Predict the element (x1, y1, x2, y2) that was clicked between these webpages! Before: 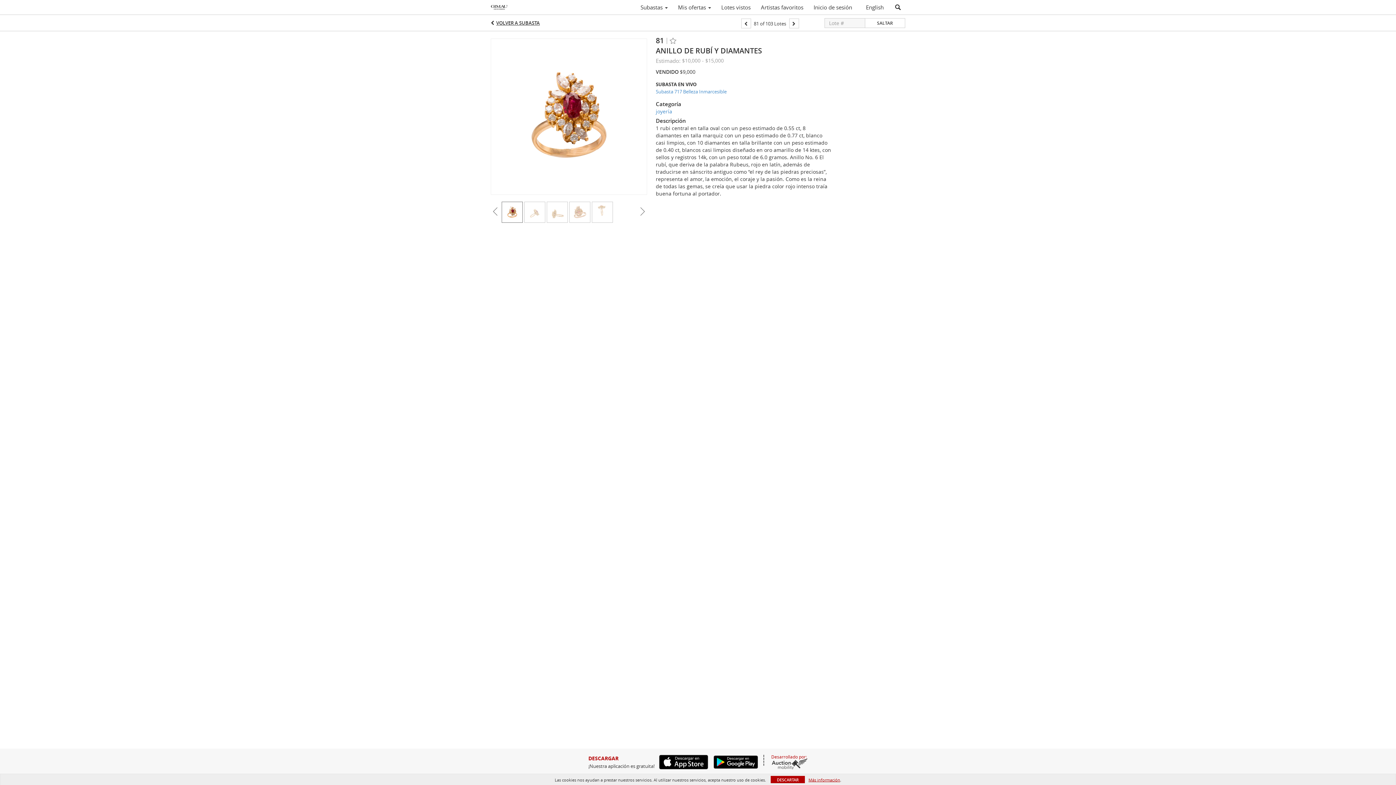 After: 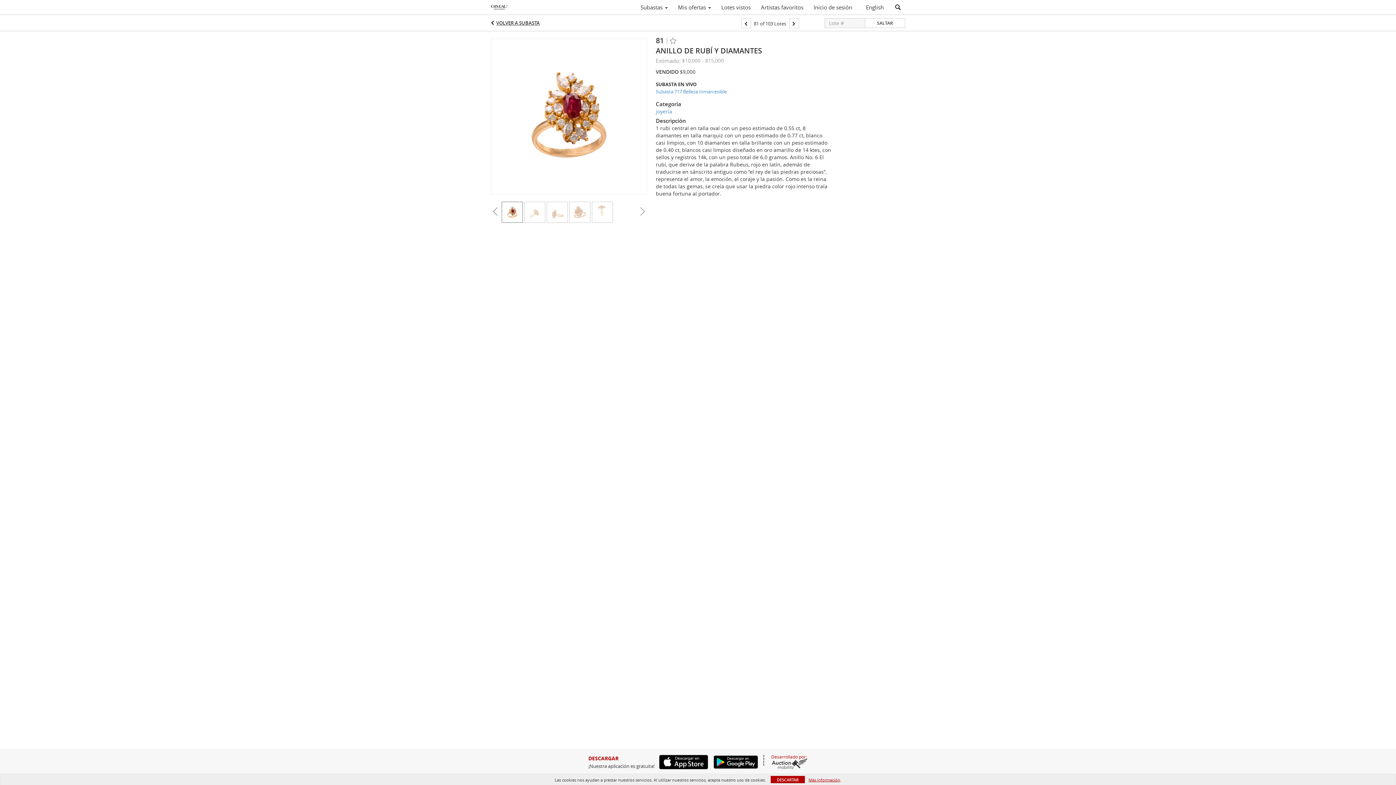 Action: bbox: (771, 758, 807, 769)